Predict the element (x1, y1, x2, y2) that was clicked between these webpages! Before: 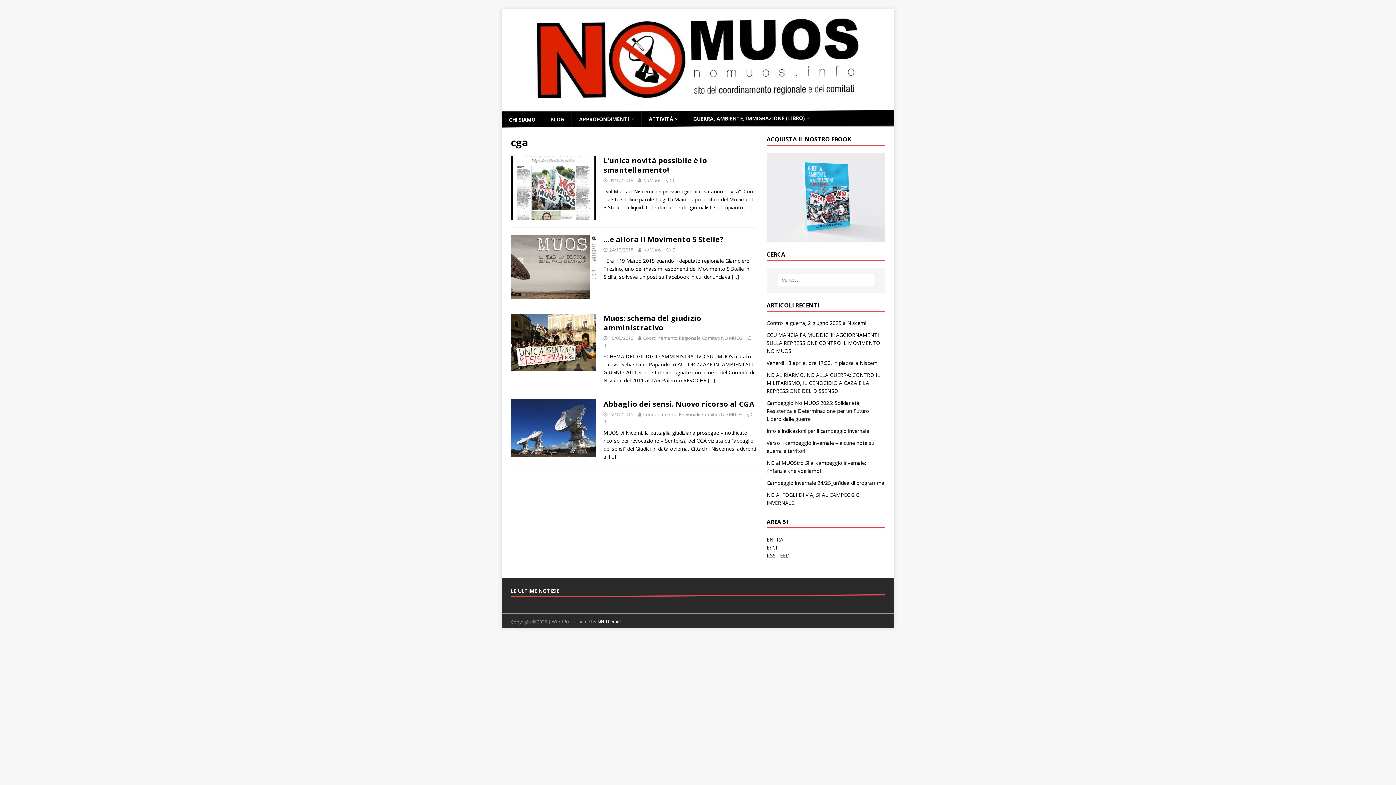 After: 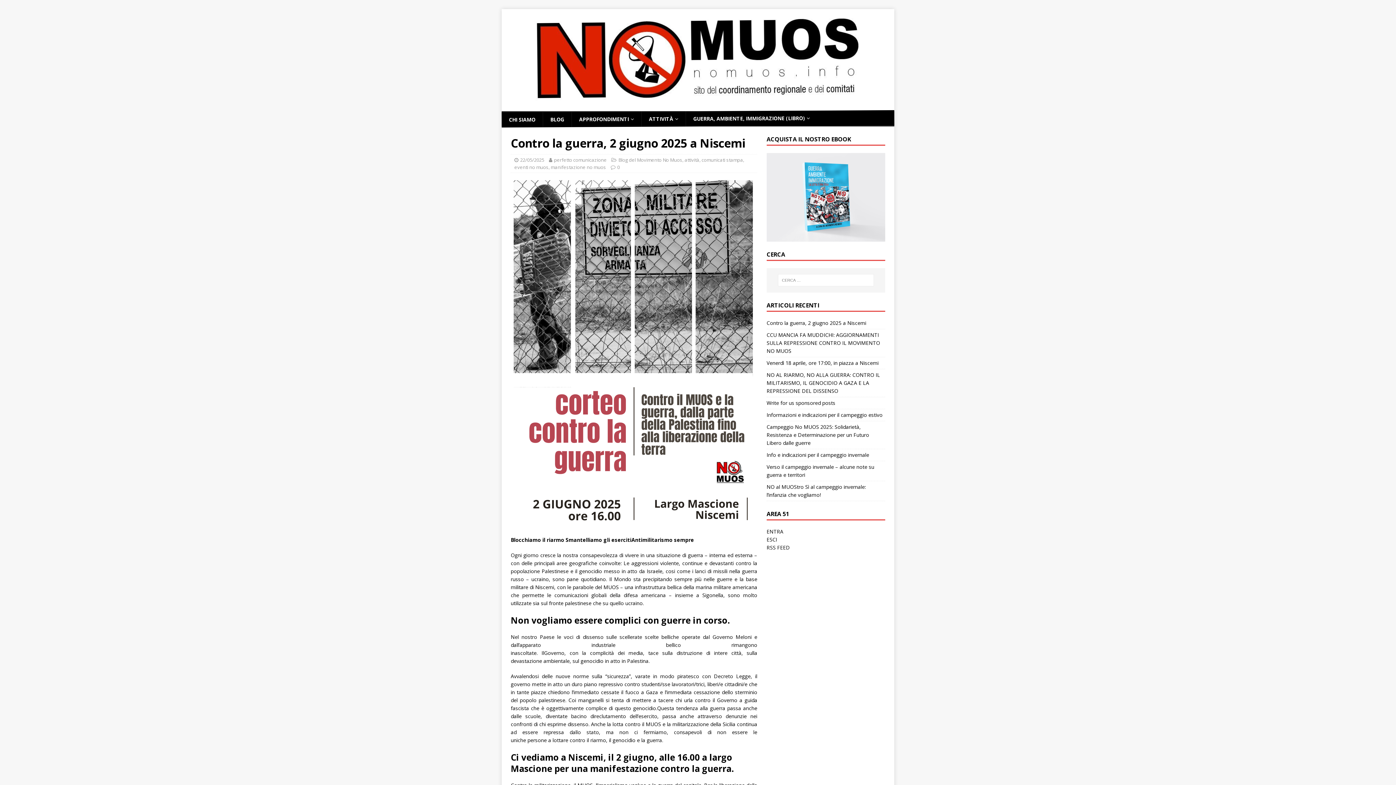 Action: bbox: (766, 319, 866, 326) label: Contro la guerra, 2 giugno 2025 a Niscemi